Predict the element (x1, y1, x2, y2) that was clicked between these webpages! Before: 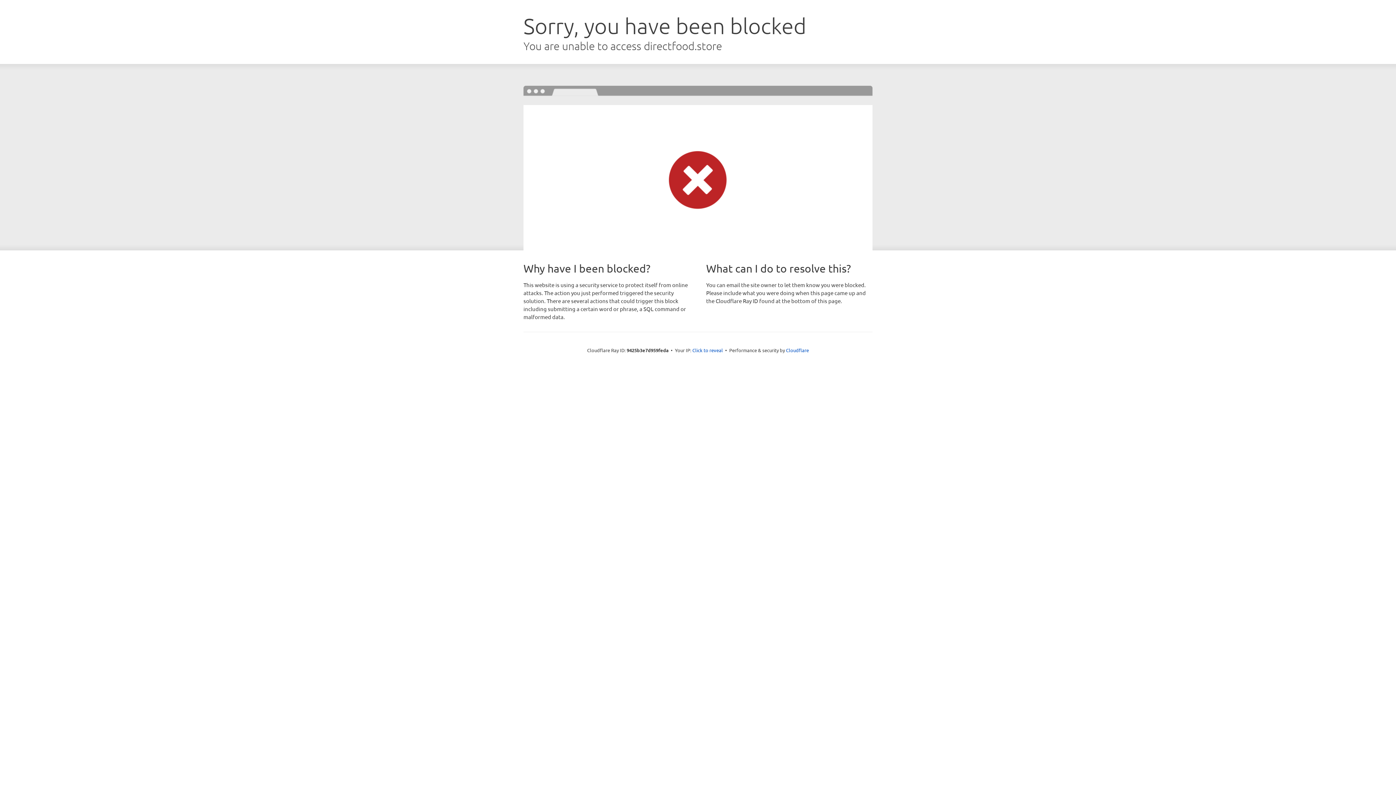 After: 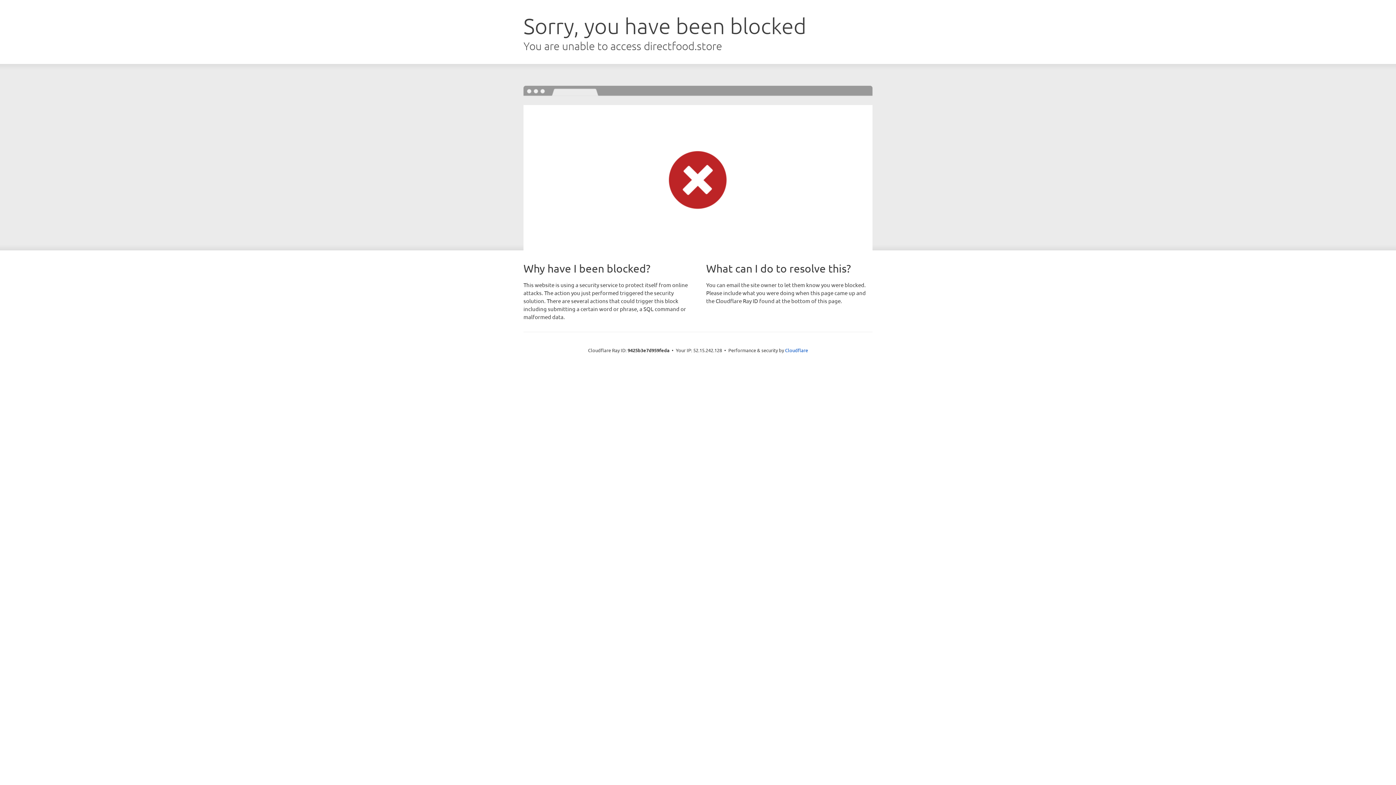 Action: bbox: (692, 346, 723, 353) label: Click to reveal